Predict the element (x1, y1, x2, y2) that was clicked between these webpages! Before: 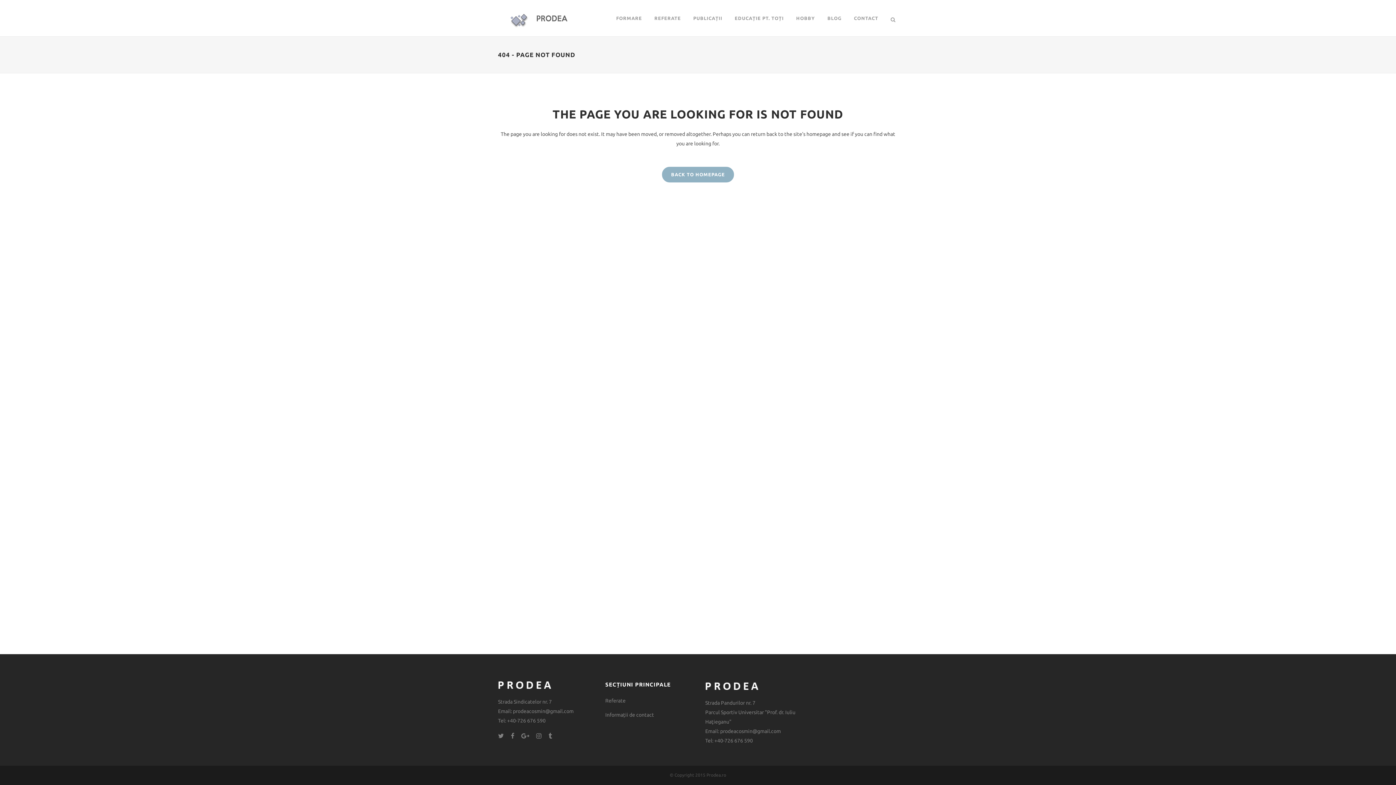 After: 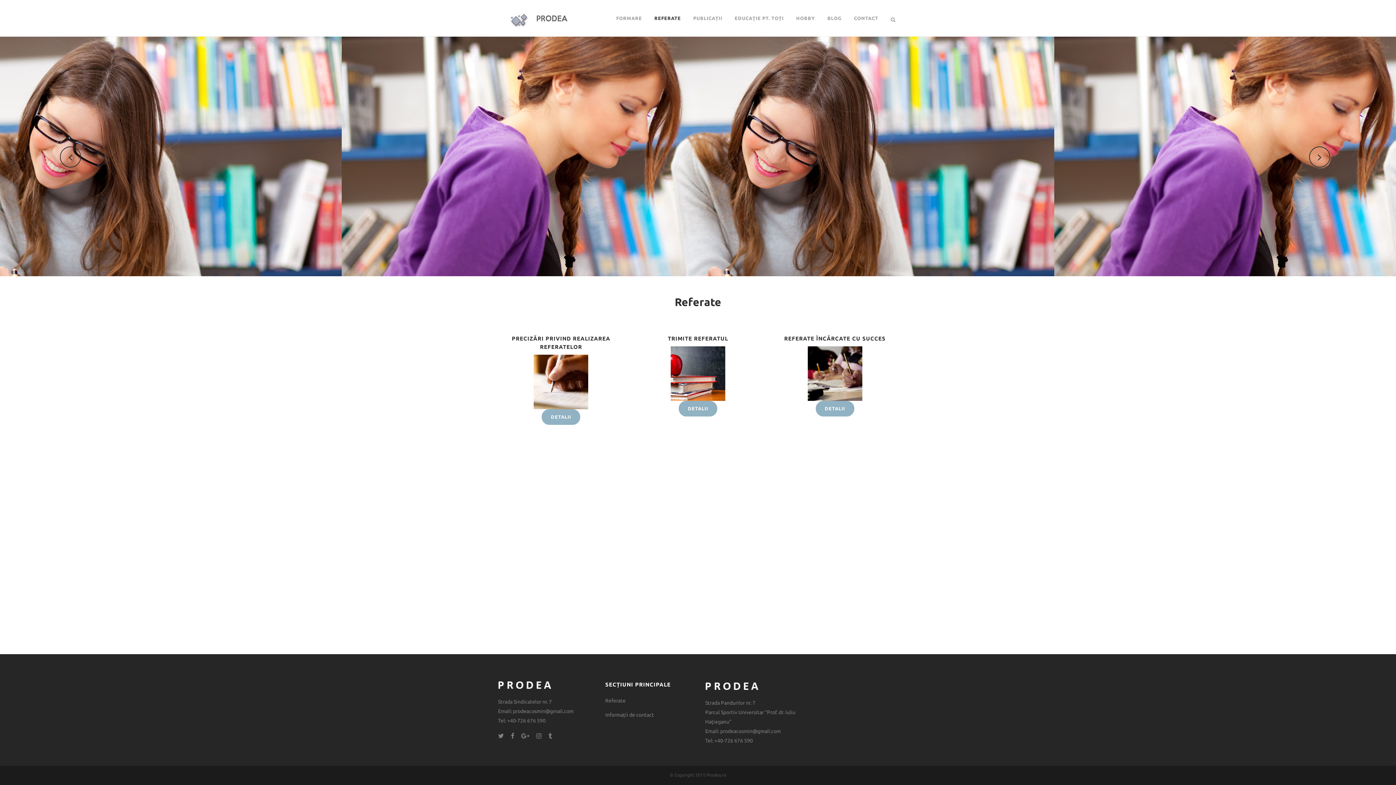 Action: bbox: (648, 0, 687, 36) label: REFERATE